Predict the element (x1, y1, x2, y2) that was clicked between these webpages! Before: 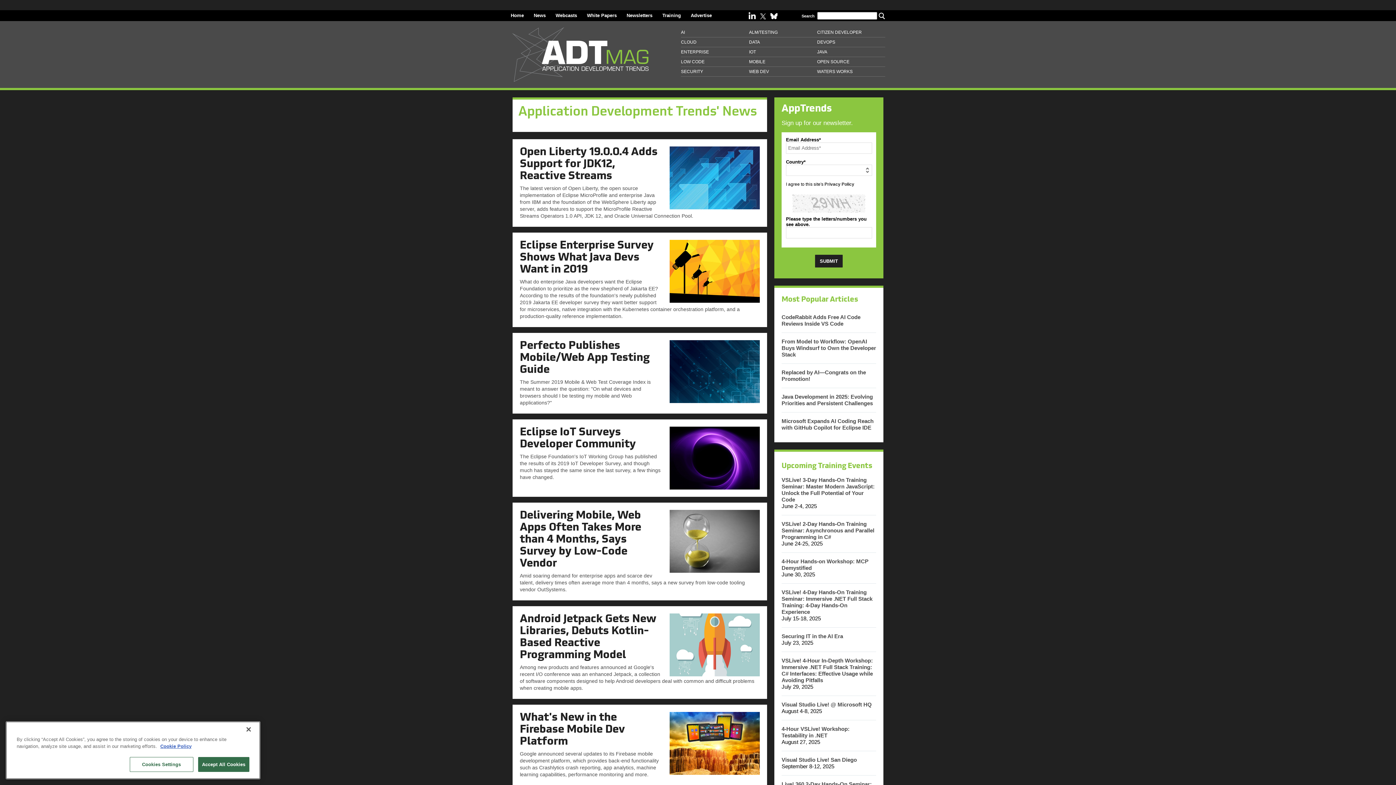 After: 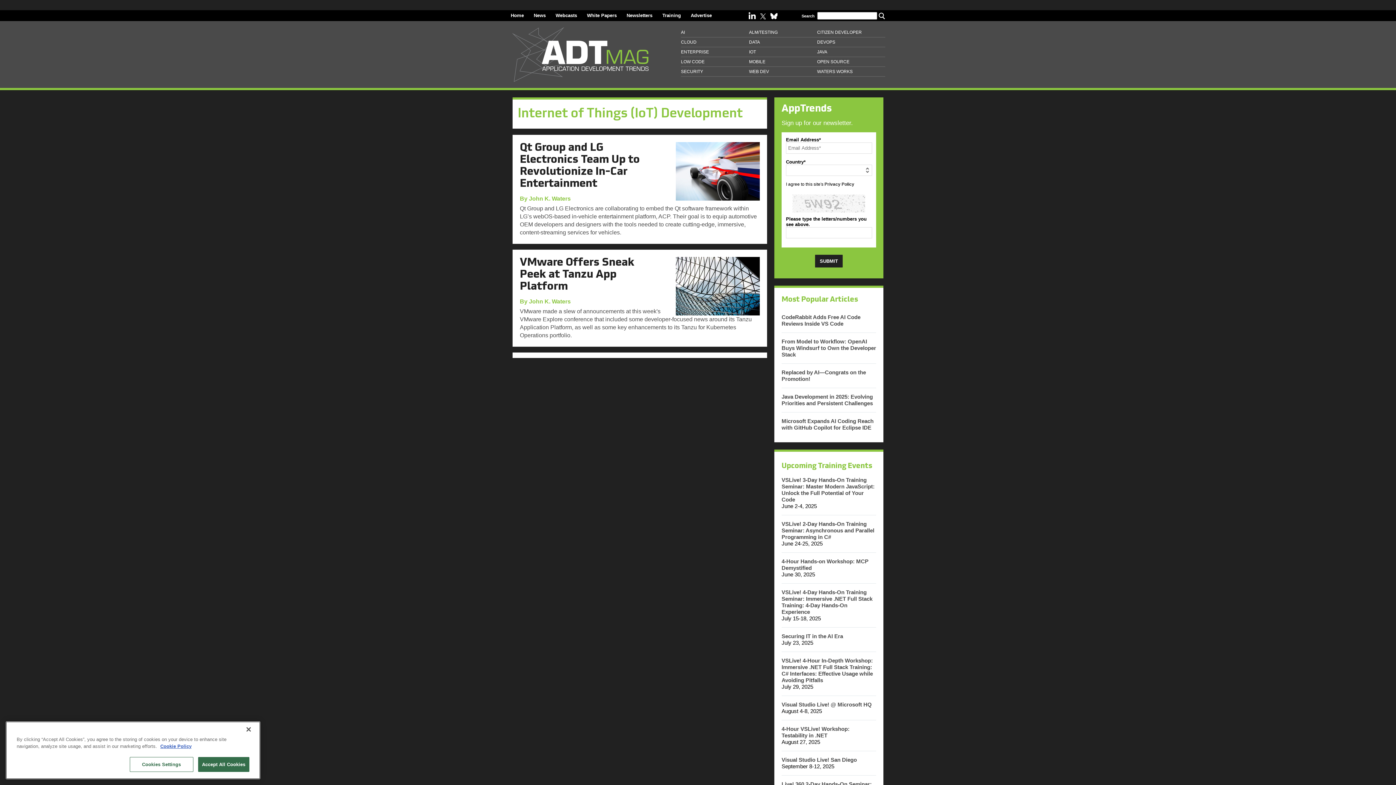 Action: label: IOT bbox: (749, 47, 817, 57)